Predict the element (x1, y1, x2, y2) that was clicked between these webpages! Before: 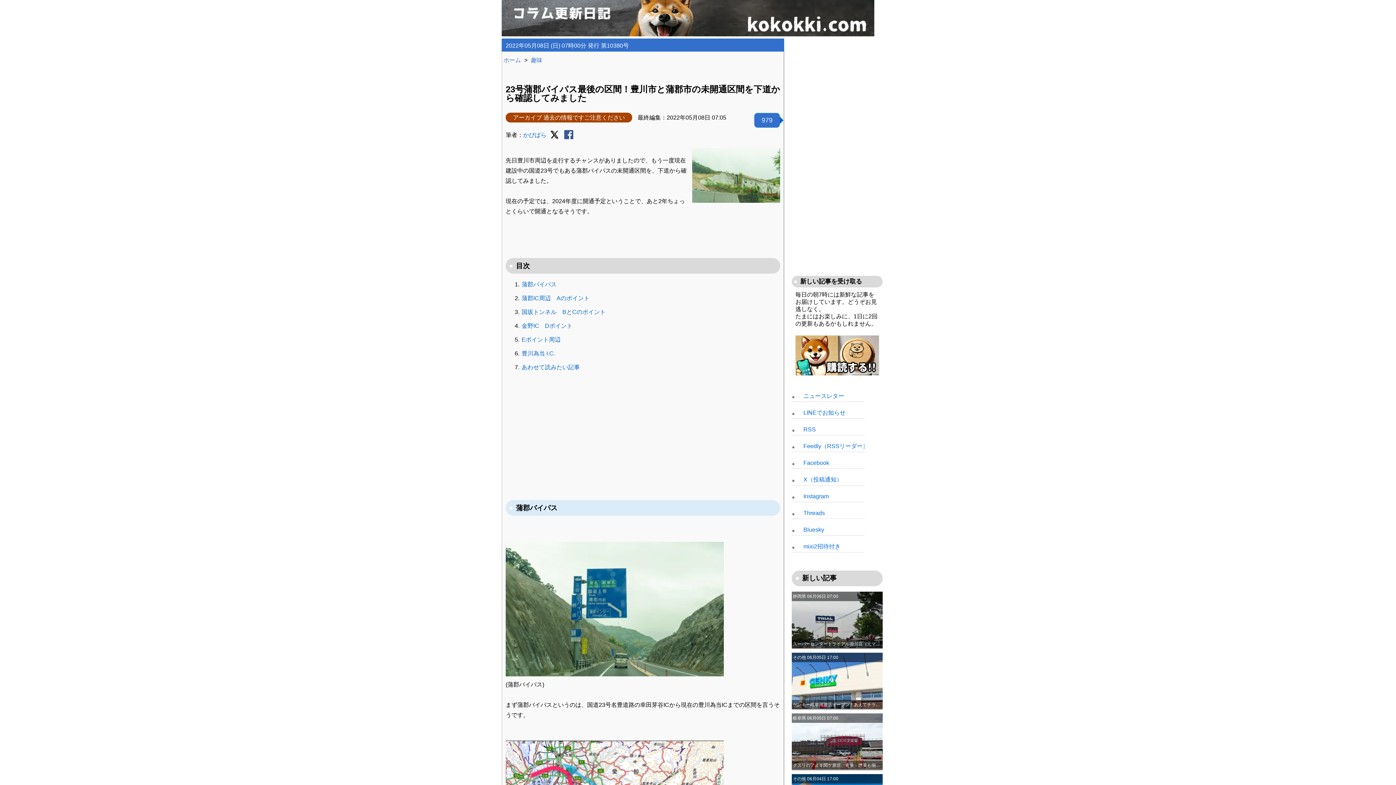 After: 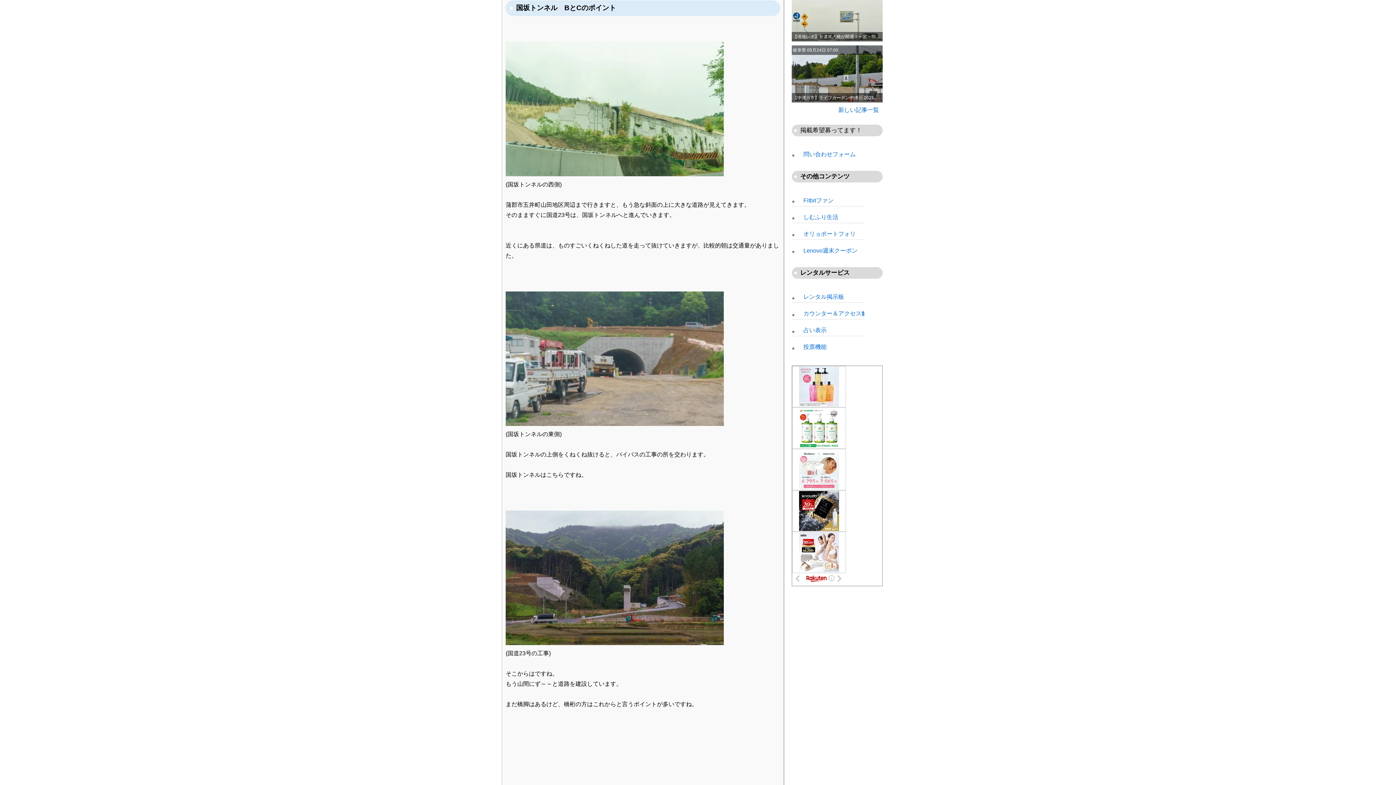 Action: label: 国坂トンネル　BとCのポイント bbox: (521, 309, 605, 315)